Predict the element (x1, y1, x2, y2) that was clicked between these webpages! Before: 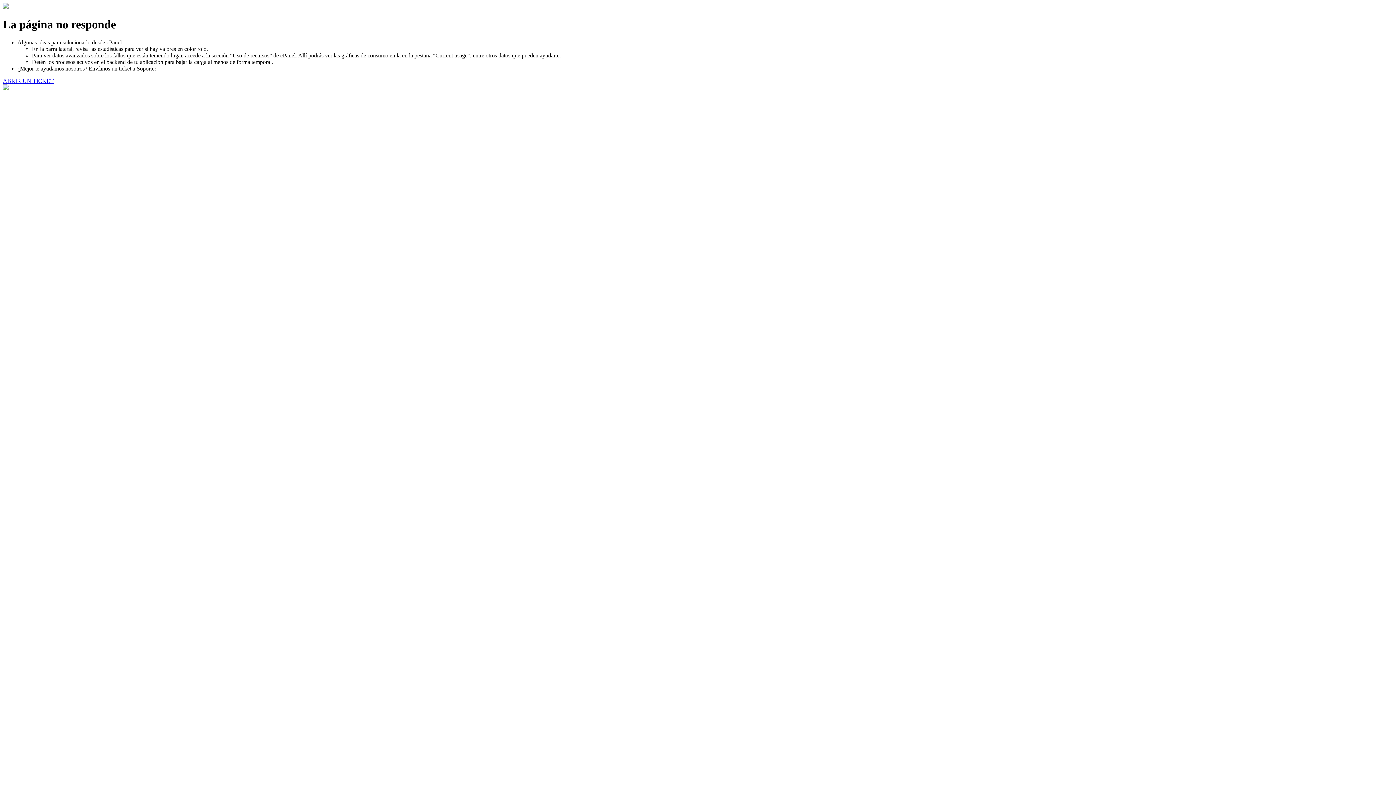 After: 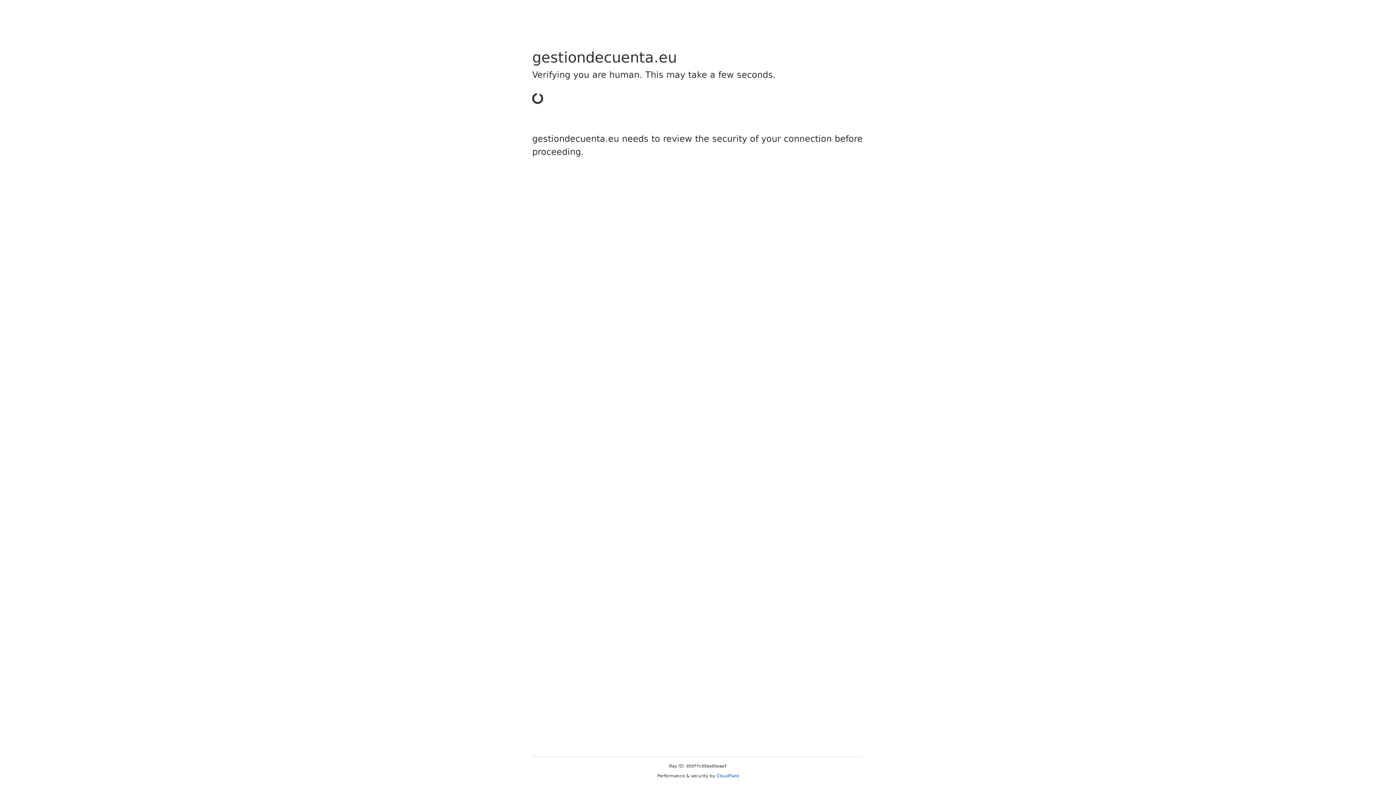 Action: label: ABRIR UN TICKET bbox: (2, 77, 53, 83)